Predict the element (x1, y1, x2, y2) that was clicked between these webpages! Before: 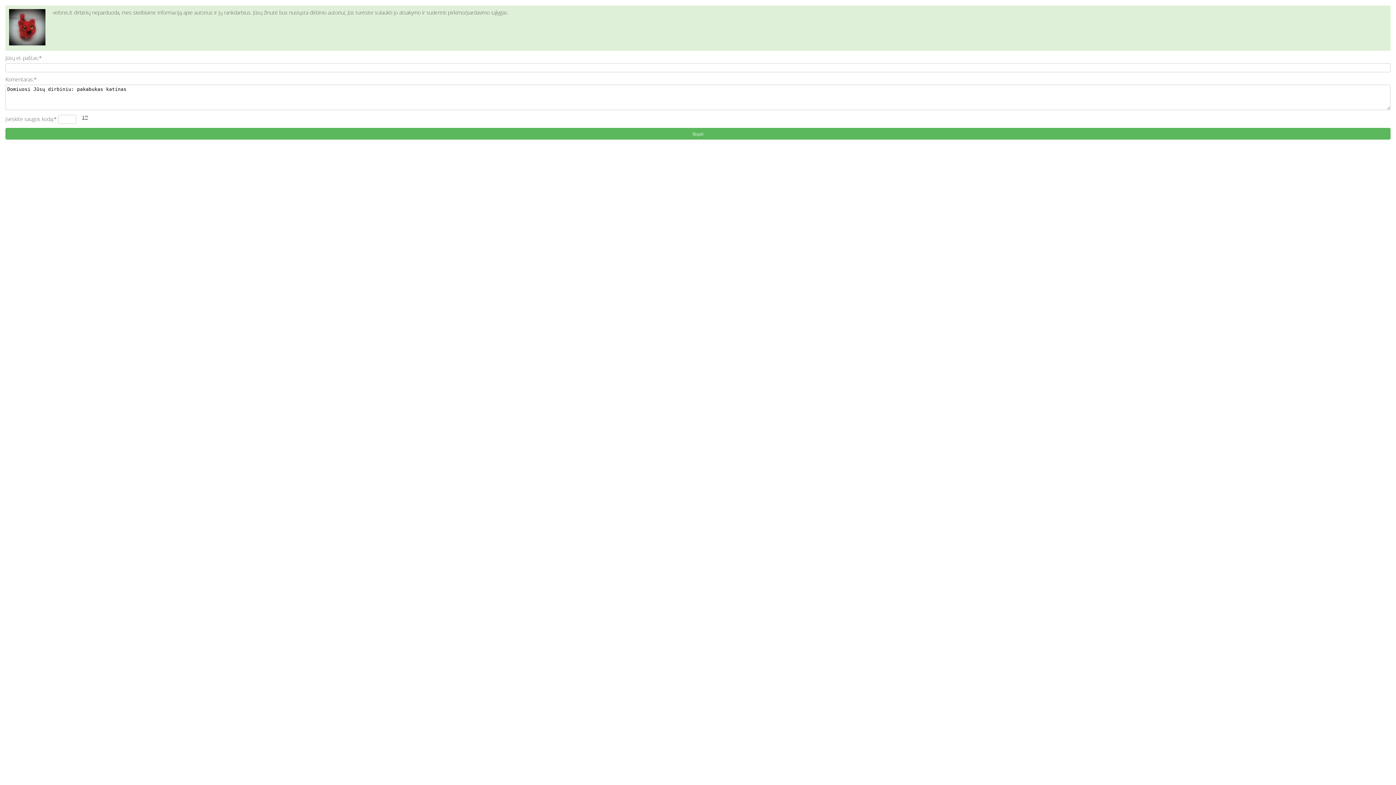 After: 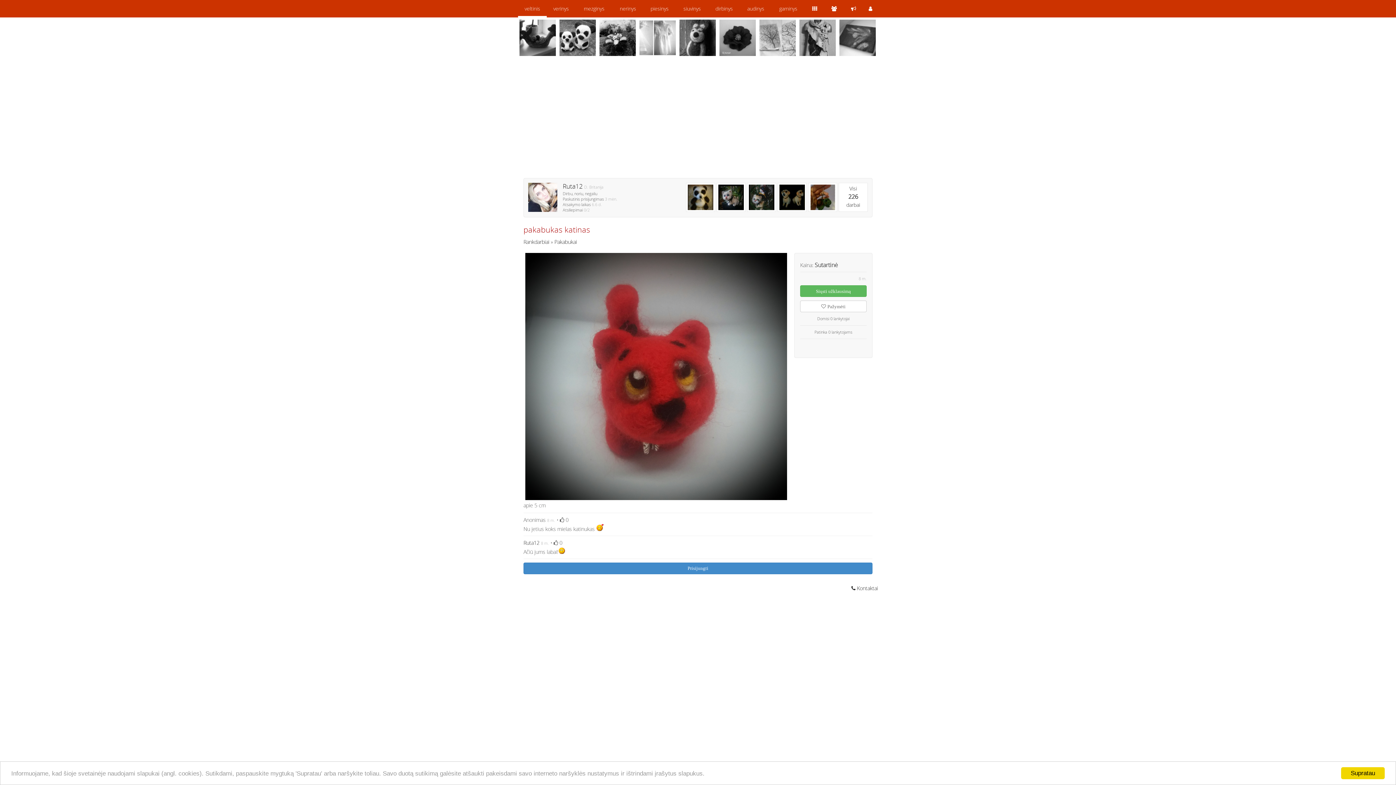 Action: bbox: (9, 40, 45, 46)